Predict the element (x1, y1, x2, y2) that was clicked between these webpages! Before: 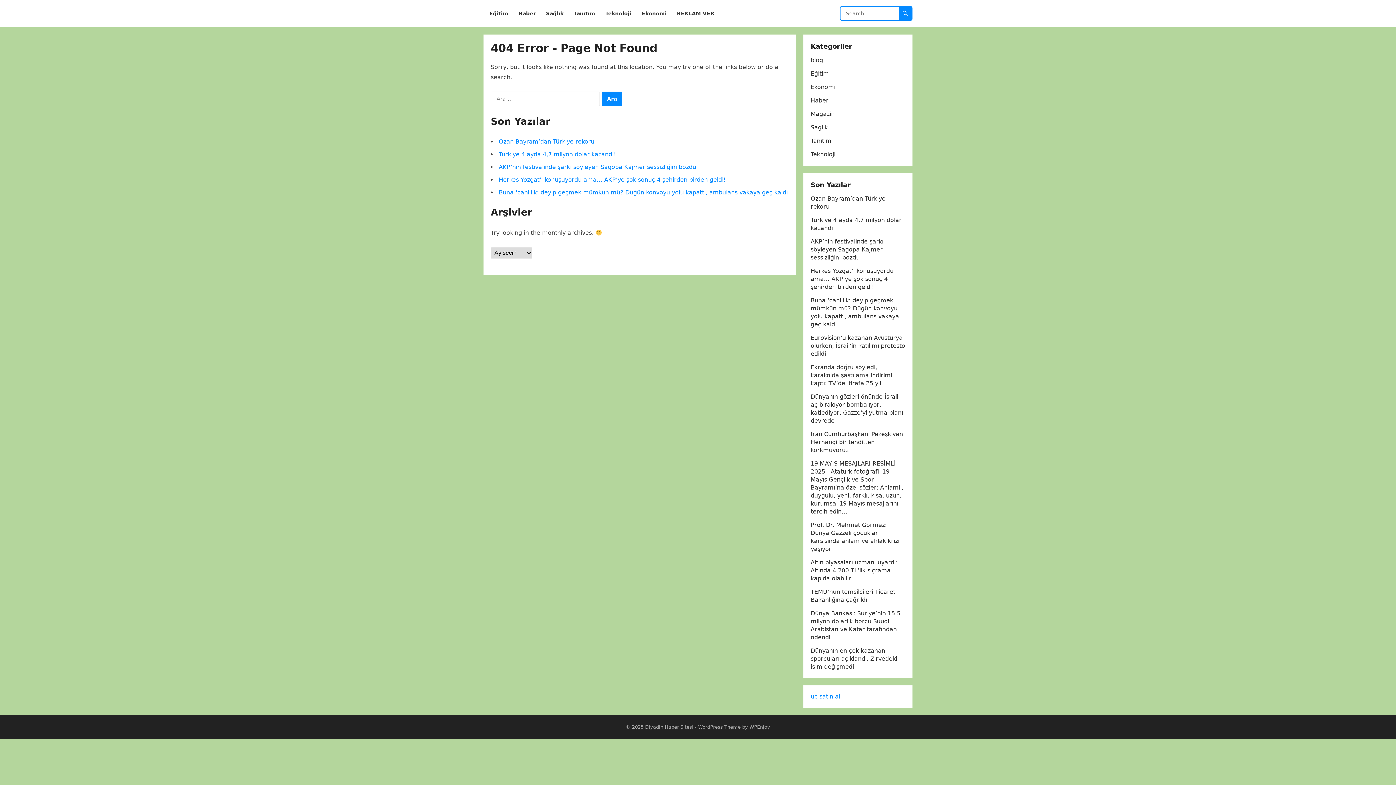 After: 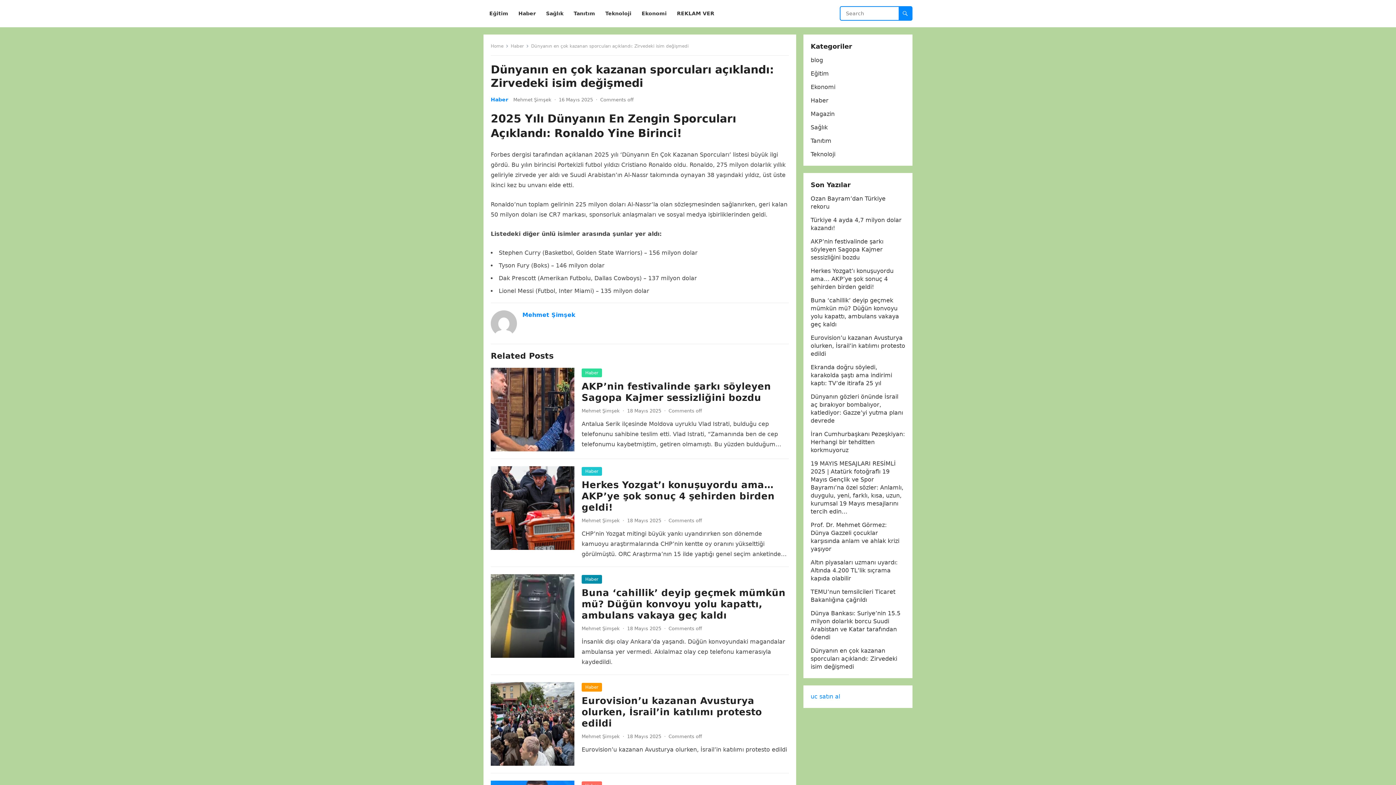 Action: label: Dünyanın en çok kazanan sporcuları açıklandı: Zirvedeki isim değişmedi bbox: (810, 647, 897, 670)